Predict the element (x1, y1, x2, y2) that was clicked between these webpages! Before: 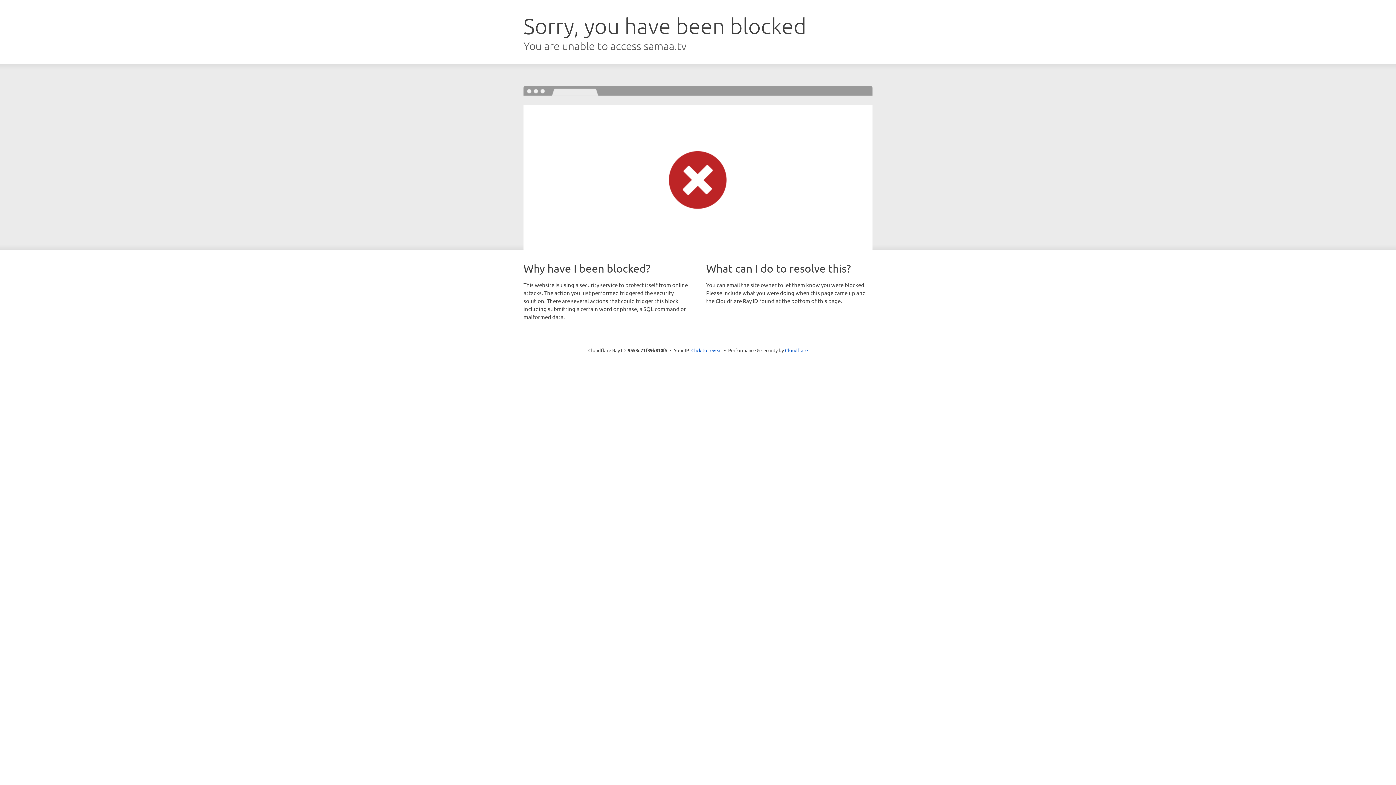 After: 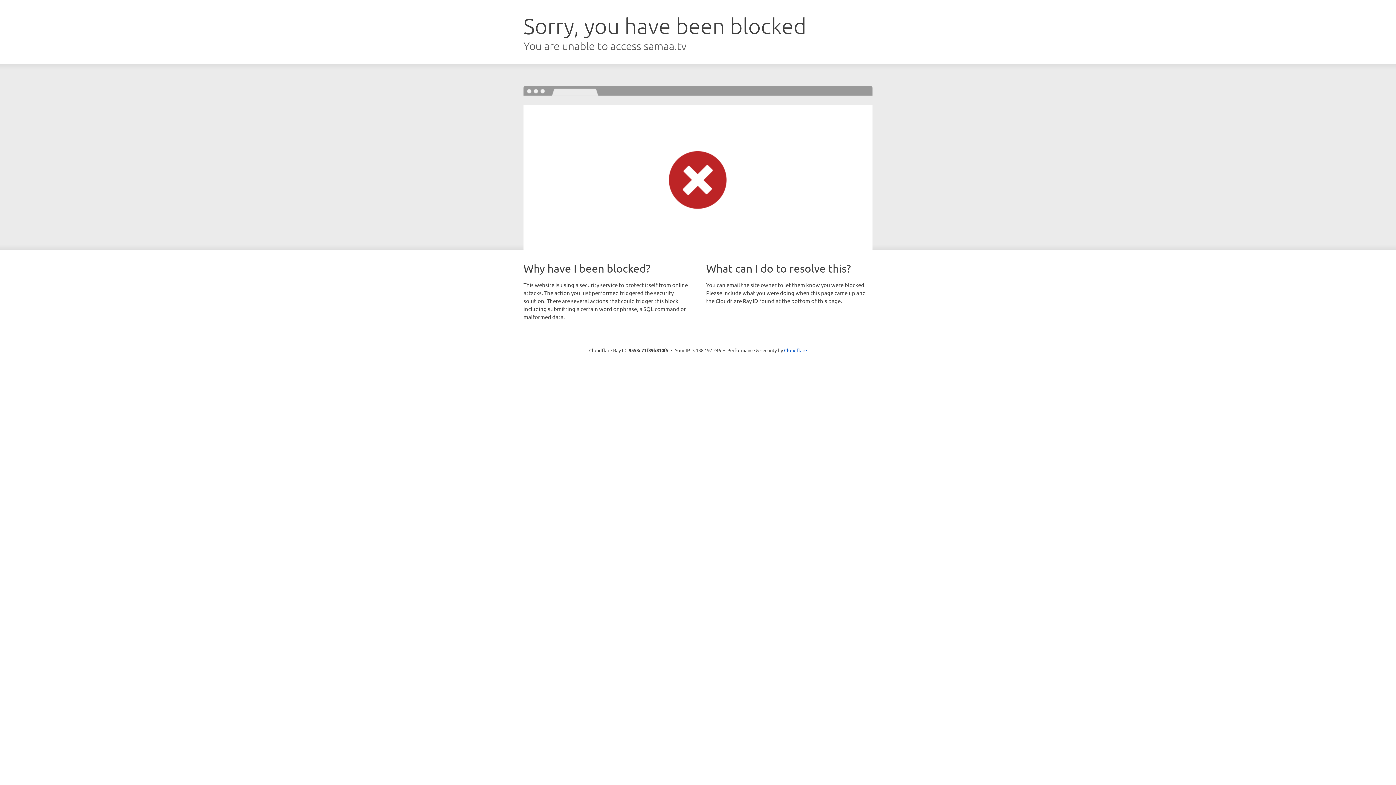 Action: label: Click to reveal bbox: (691, 346, 722, 353)